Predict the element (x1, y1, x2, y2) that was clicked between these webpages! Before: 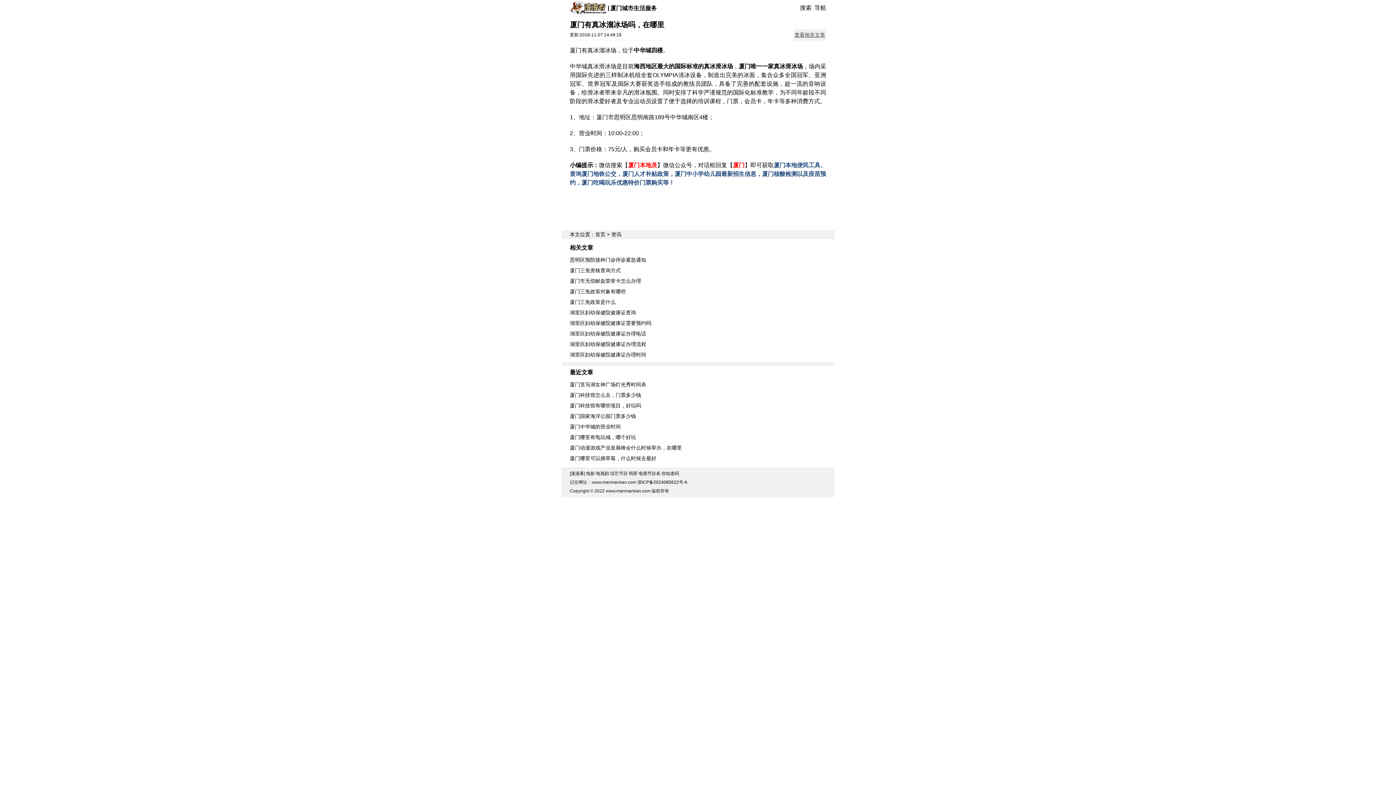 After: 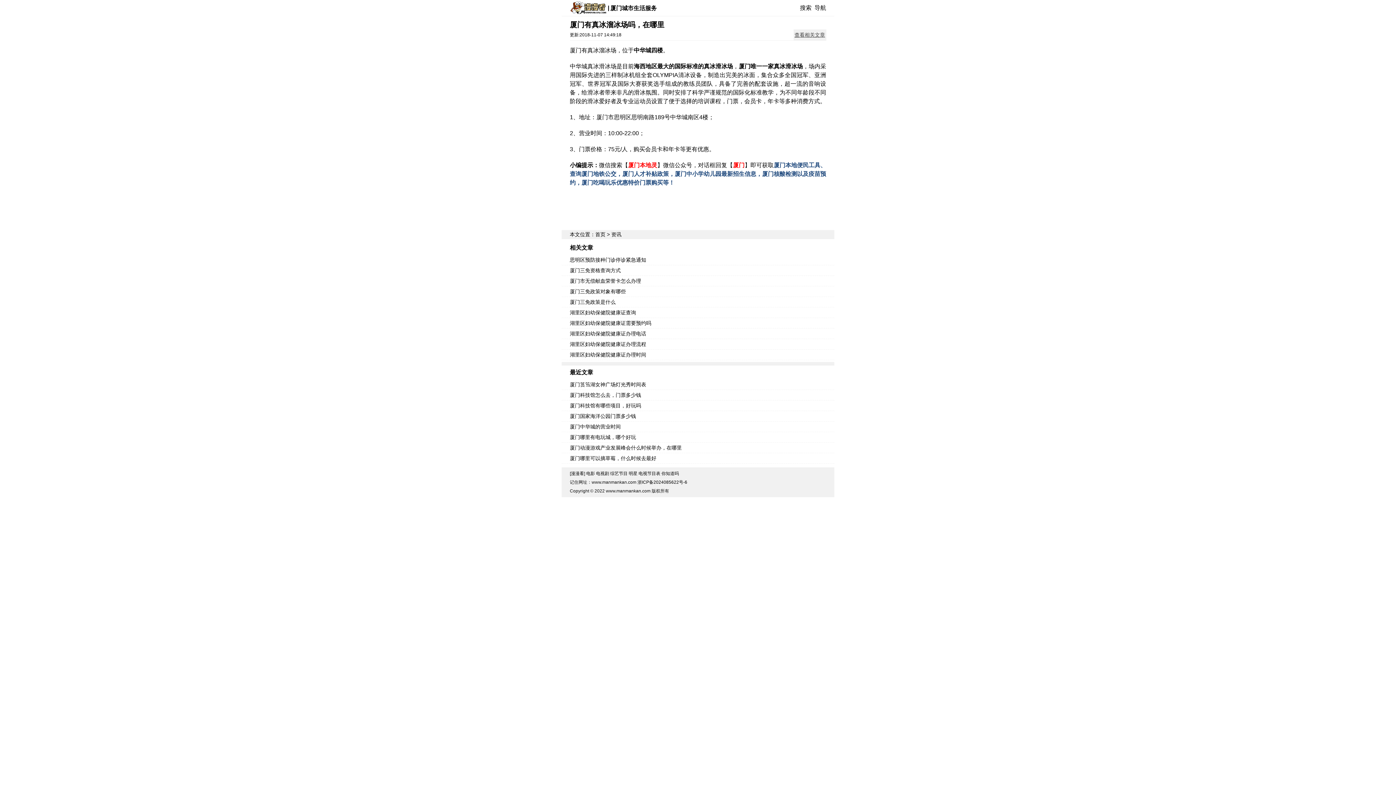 Action: label: 厦门三免资格查询方式 bbox: (561, 265, 834, 276)